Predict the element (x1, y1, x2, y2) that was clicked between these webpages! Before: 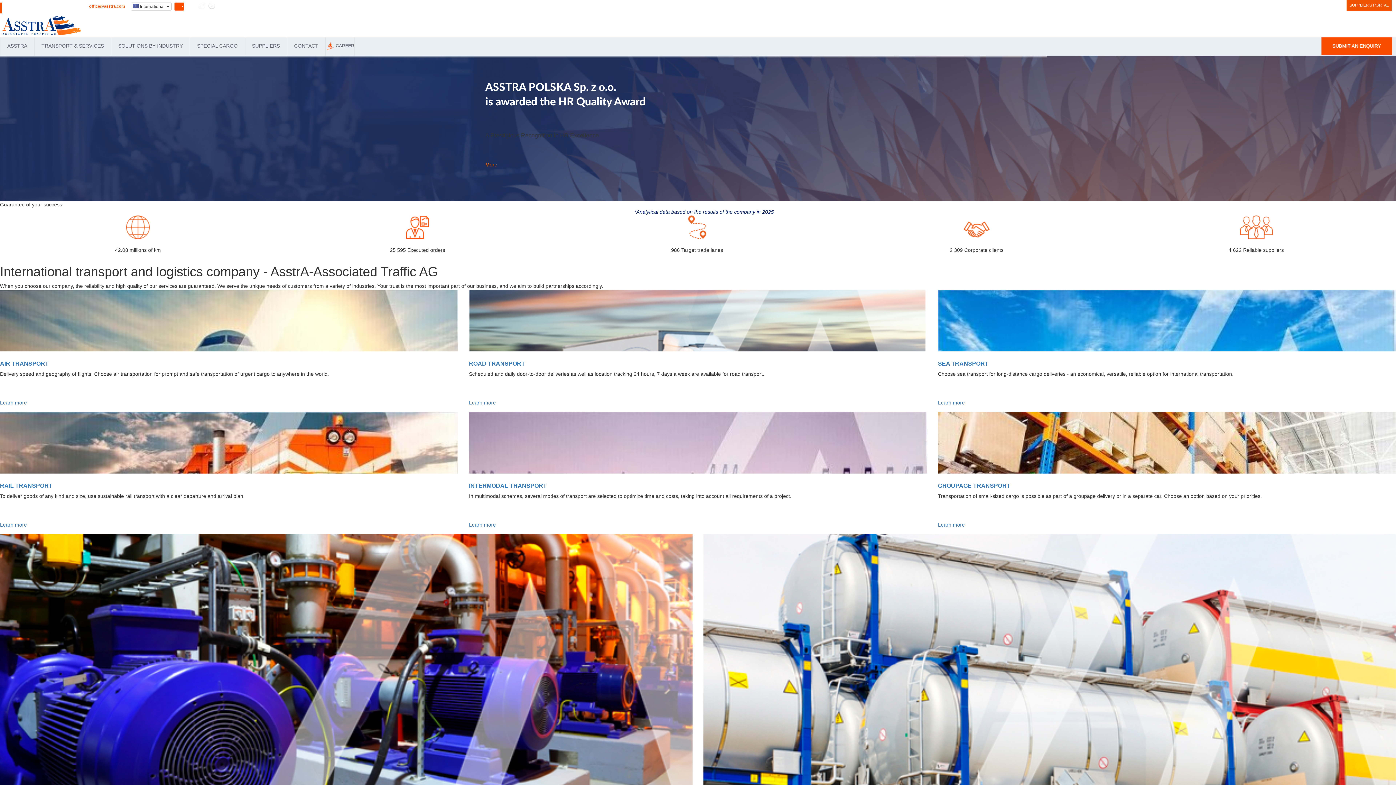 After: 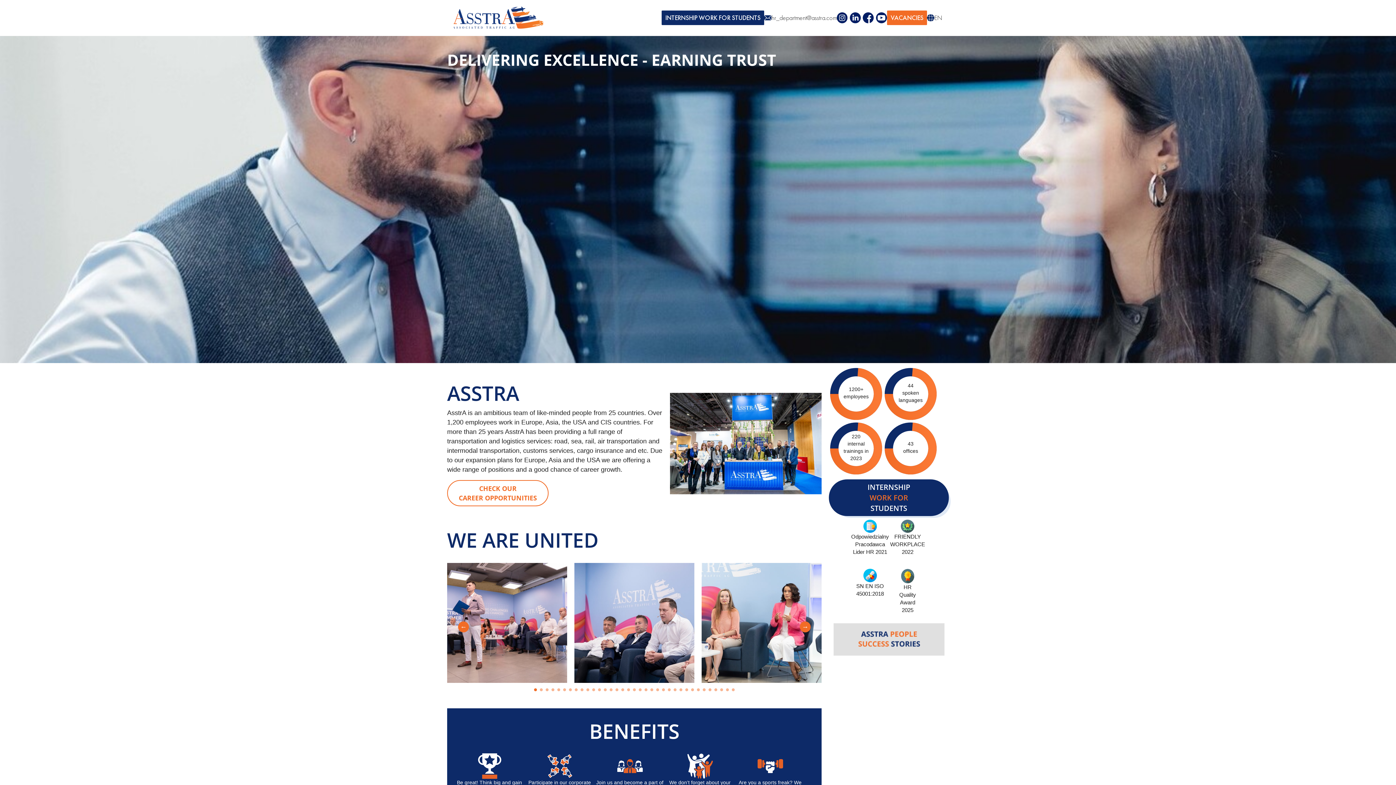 Action: bbox: (325, 37, 354, 55) label: CAREER